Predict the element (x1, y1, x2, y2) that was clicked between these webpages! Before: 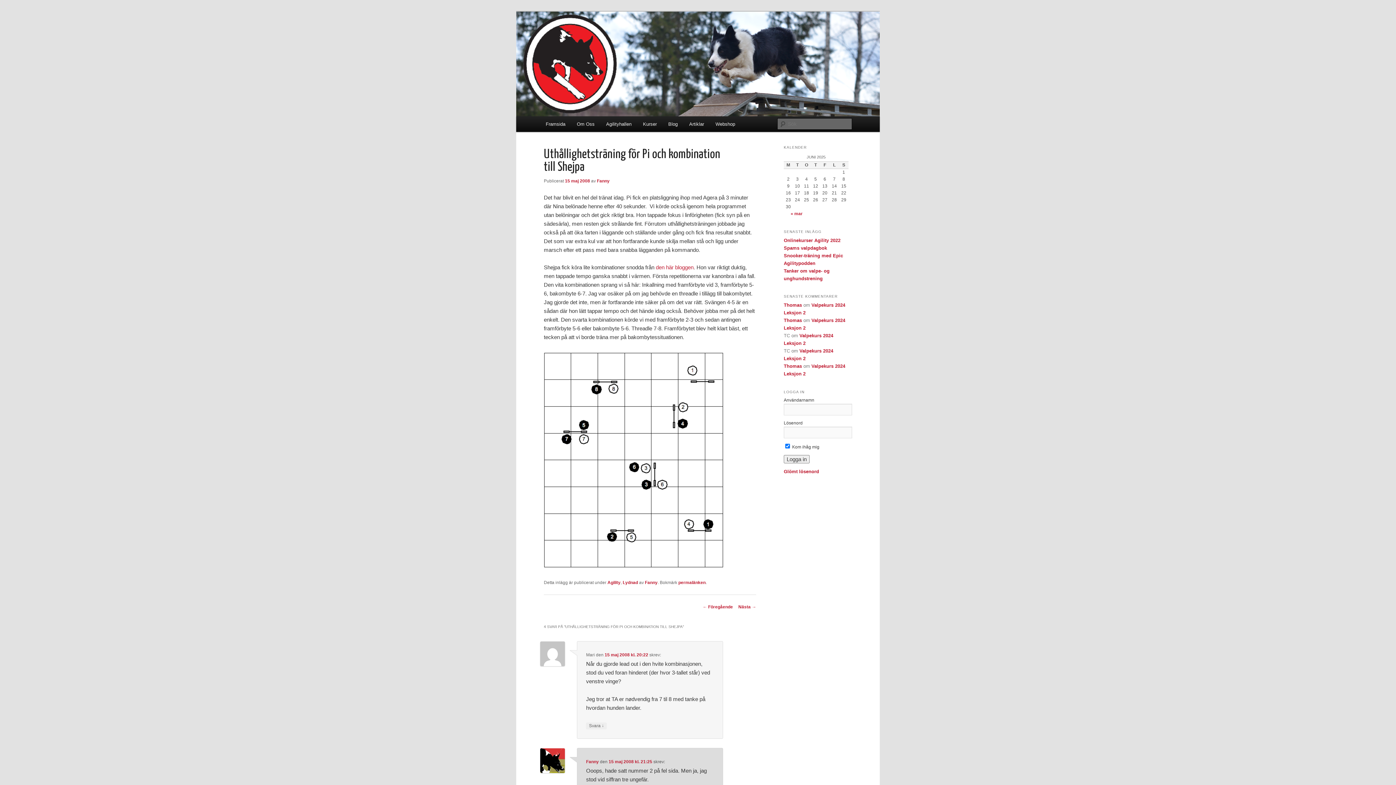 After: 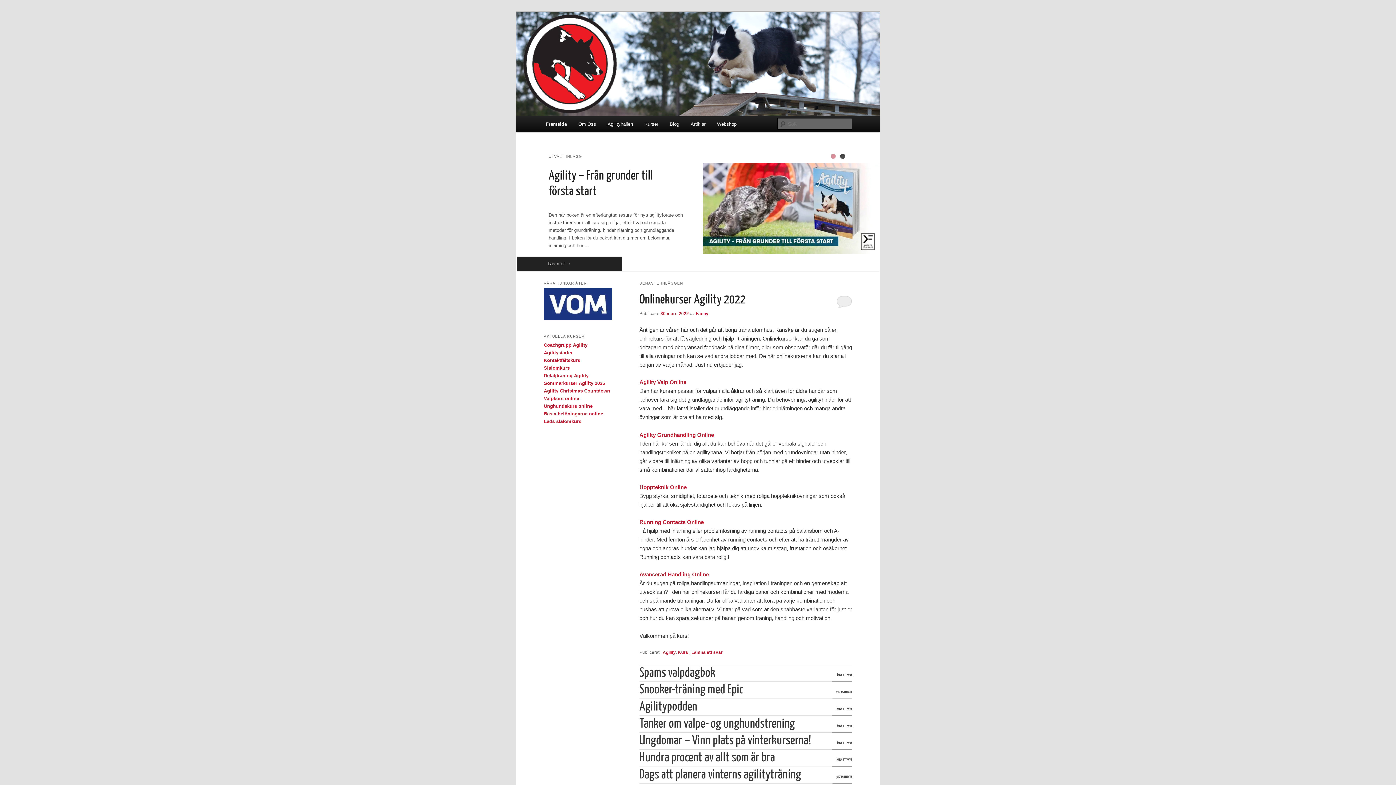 Action: label: Framsida bbox: (540, 116, 571, 132)